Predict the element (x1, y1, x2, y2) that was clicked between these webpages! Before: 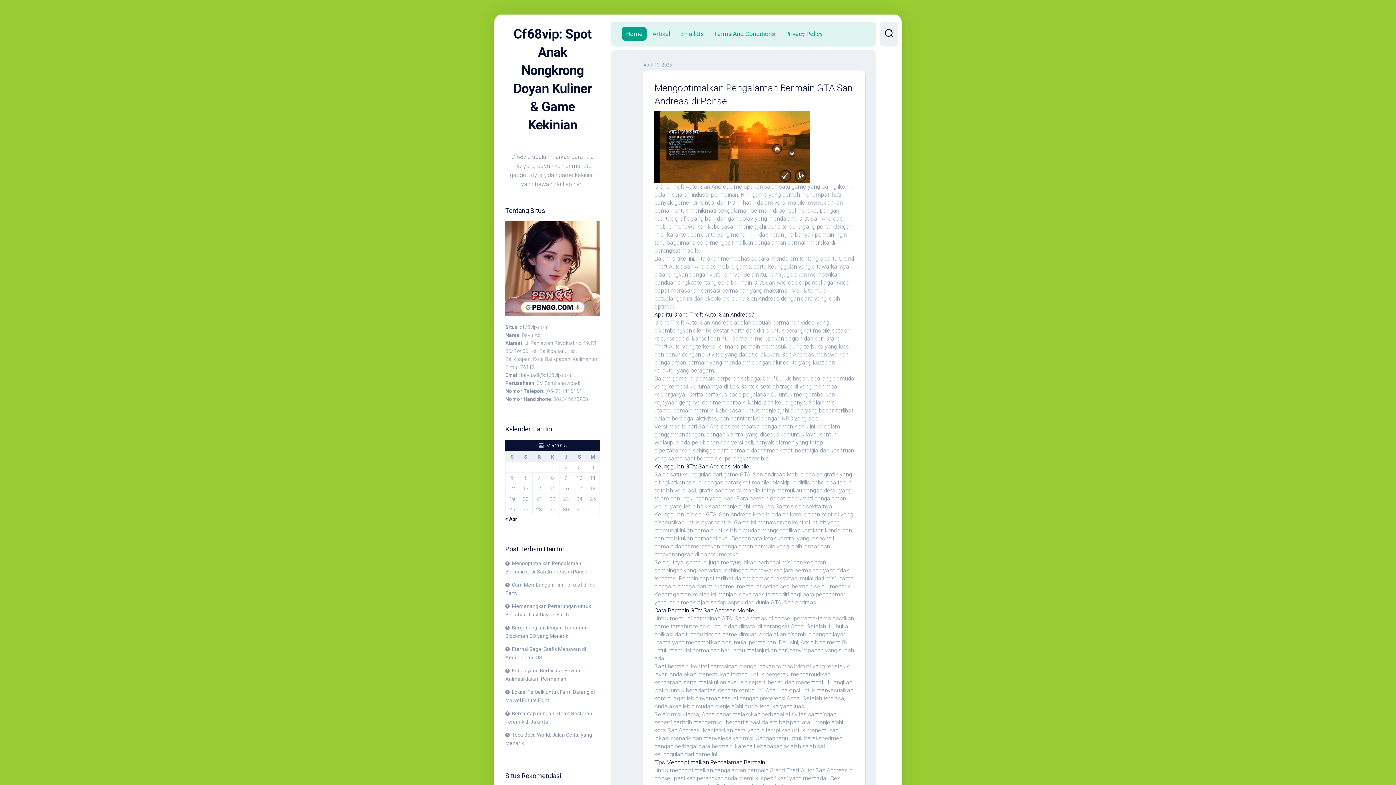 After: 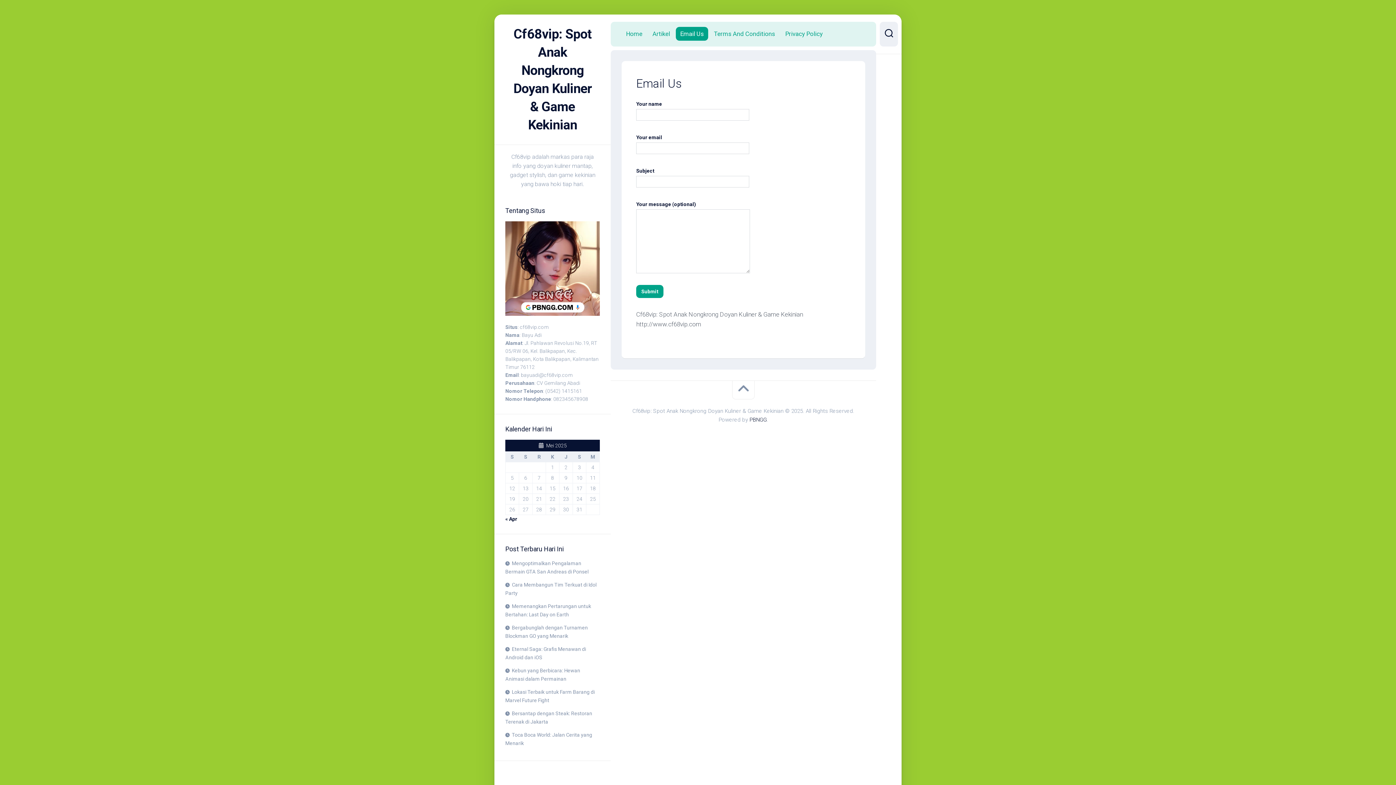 Action: label: Email Us bbox: (680, 29, 704, 37)